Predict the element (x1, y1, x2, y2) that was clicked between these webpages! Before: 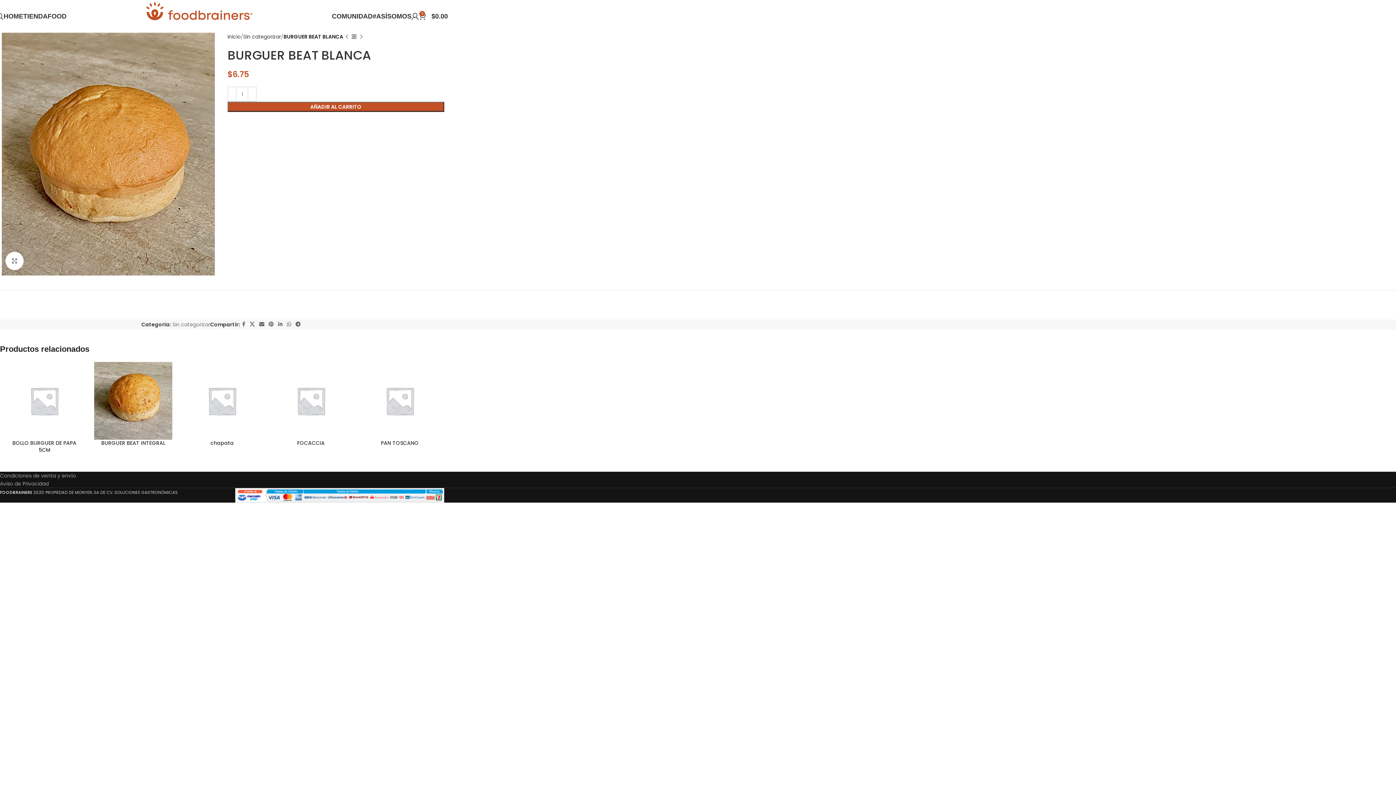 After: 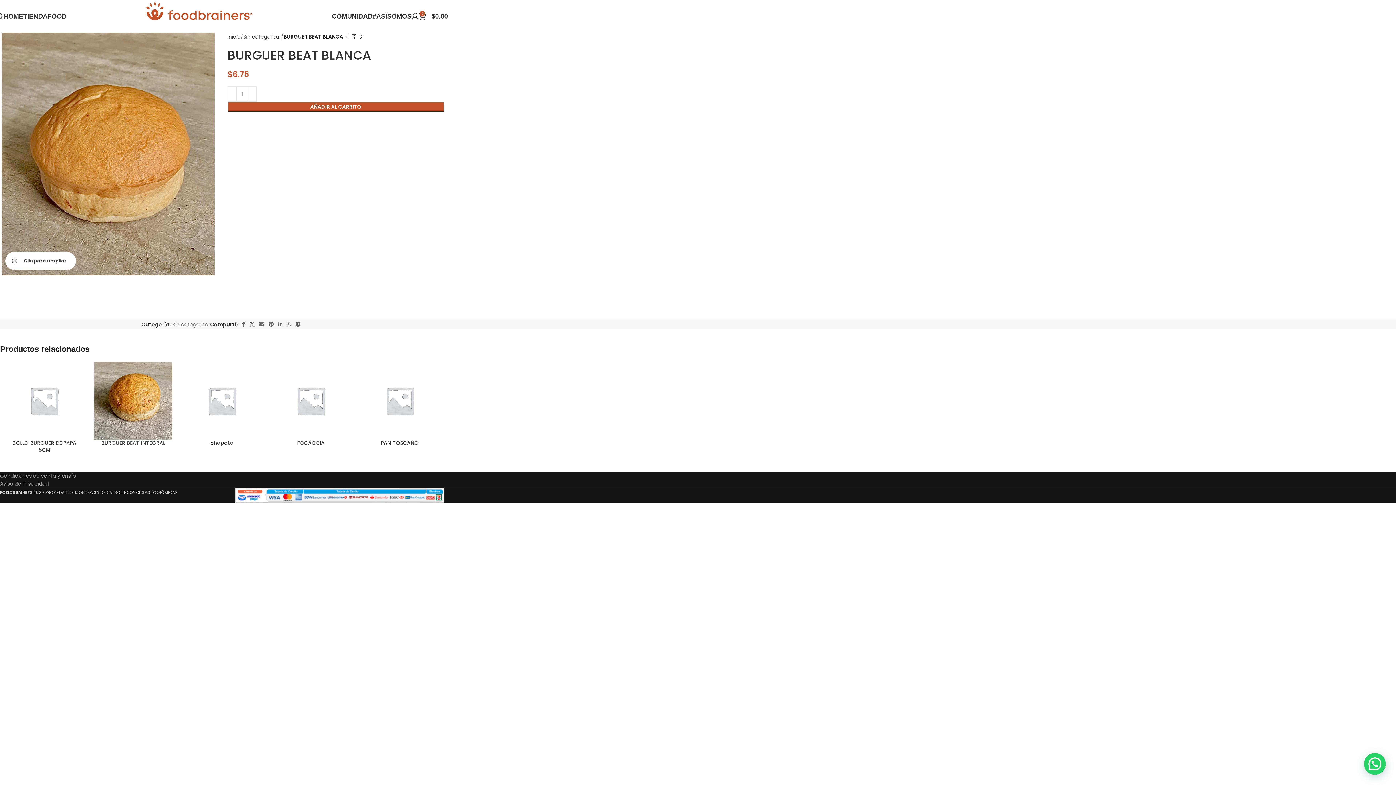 Action: label: Clic para ampliar bbox: (5, 251, 23, 270)